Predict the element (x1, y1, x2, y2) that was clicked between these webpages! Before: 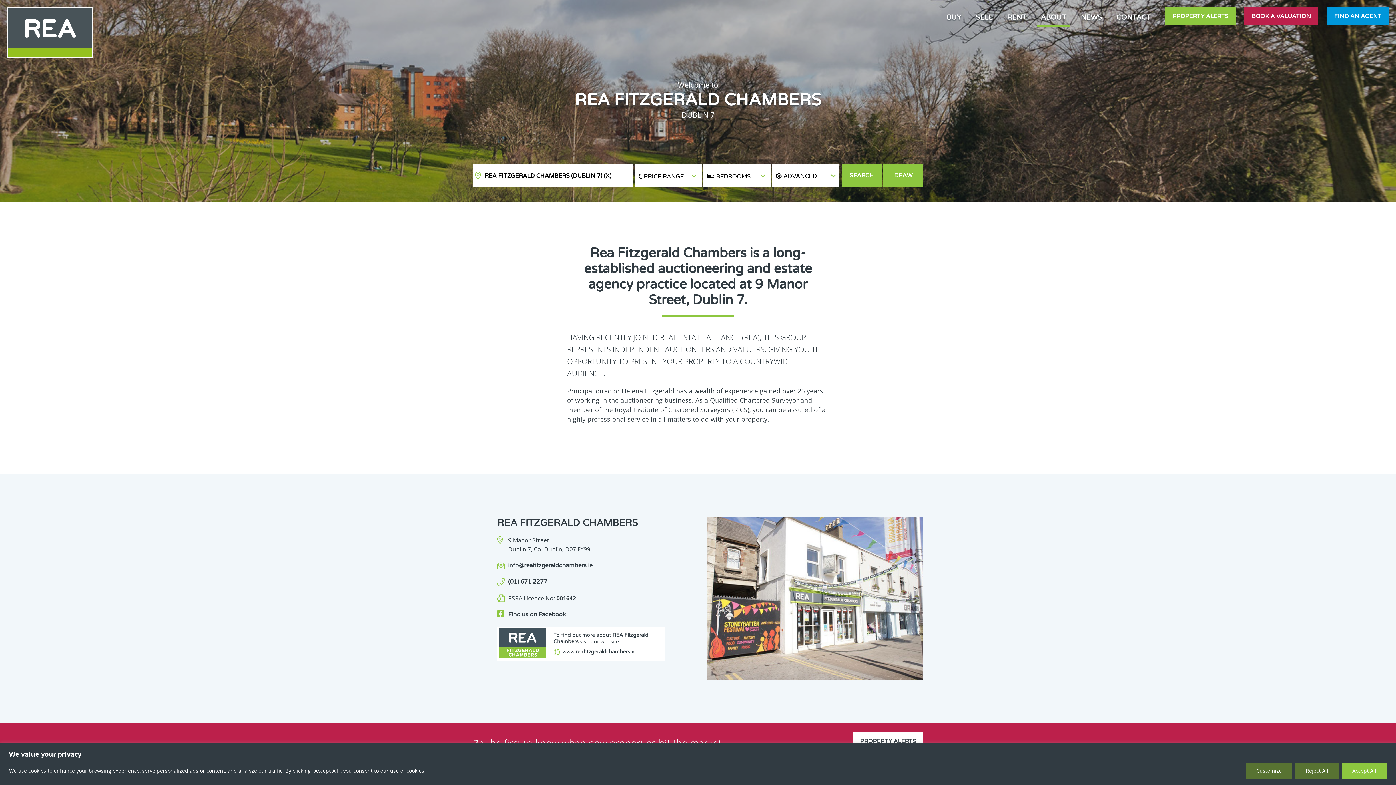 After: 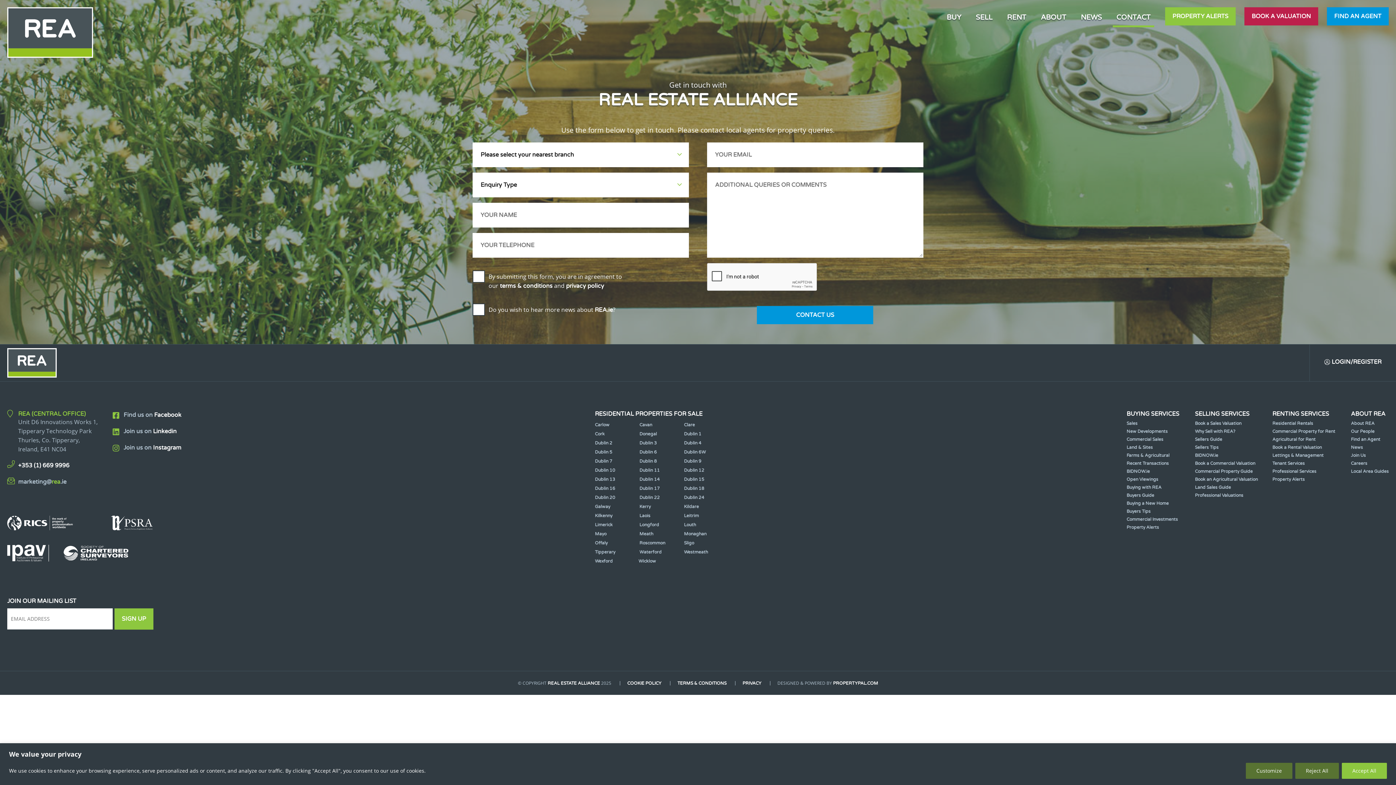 Action: bbox: (1113, 7, 1154, 27) label: CONTACT